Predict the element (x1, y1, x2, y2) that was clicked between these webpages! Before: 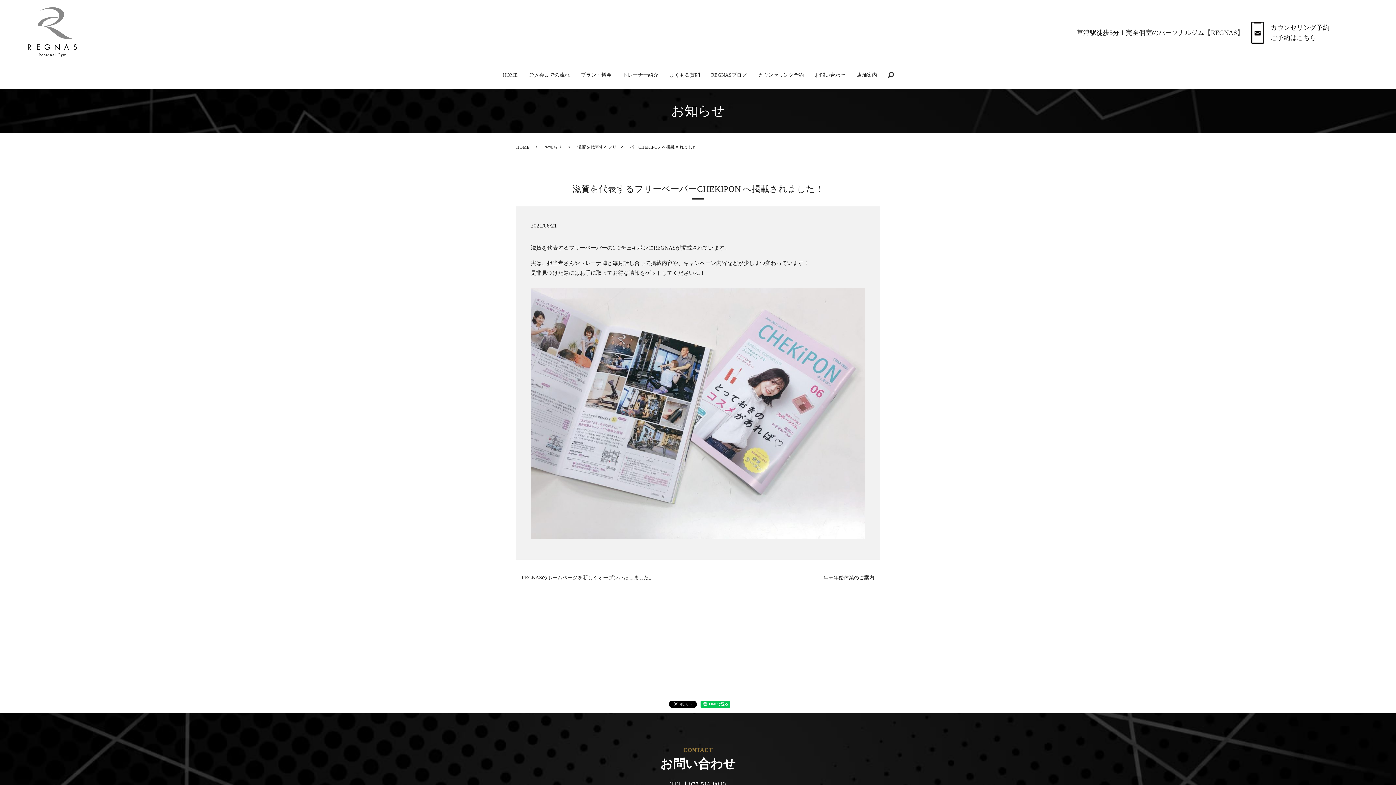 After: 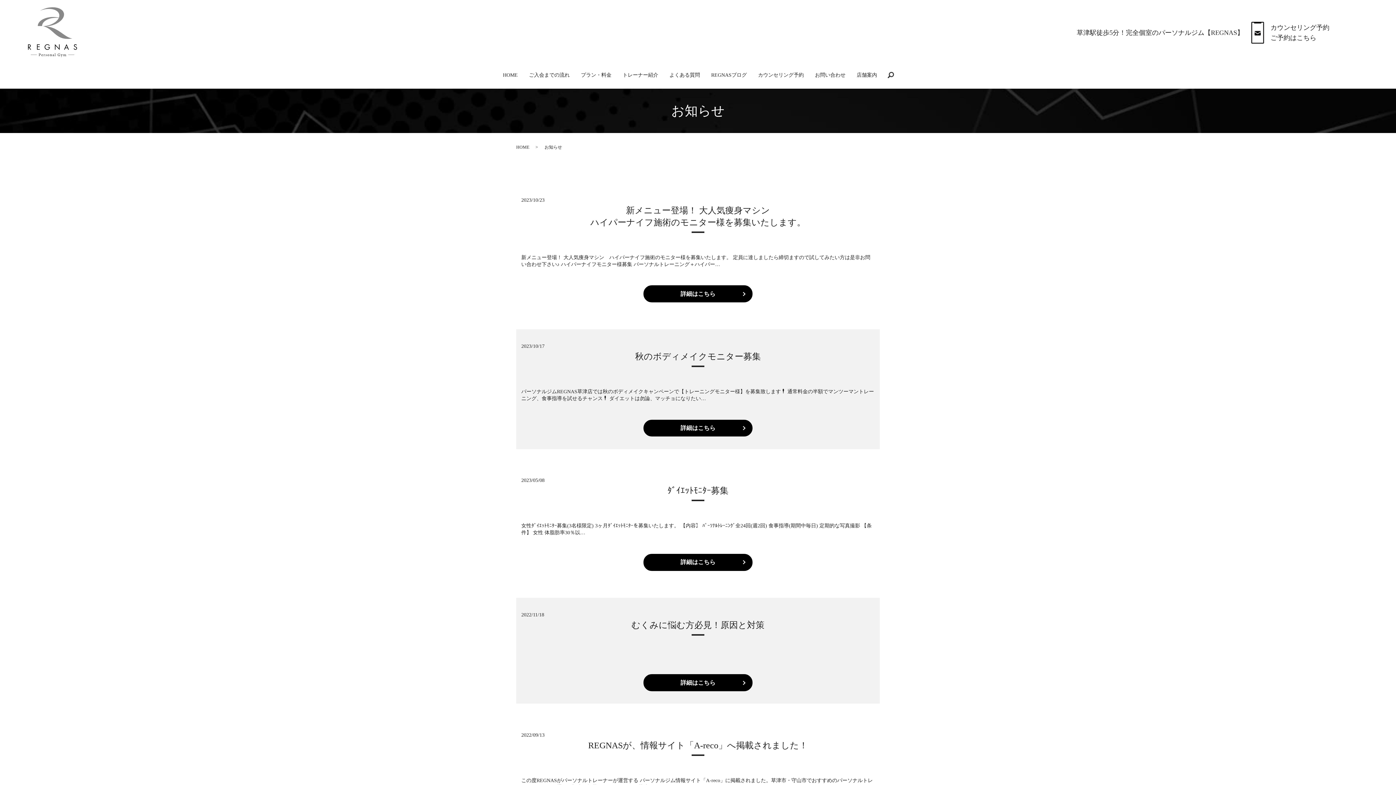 Action: label: お知らせ bbox: (544, 144, 562, 149)